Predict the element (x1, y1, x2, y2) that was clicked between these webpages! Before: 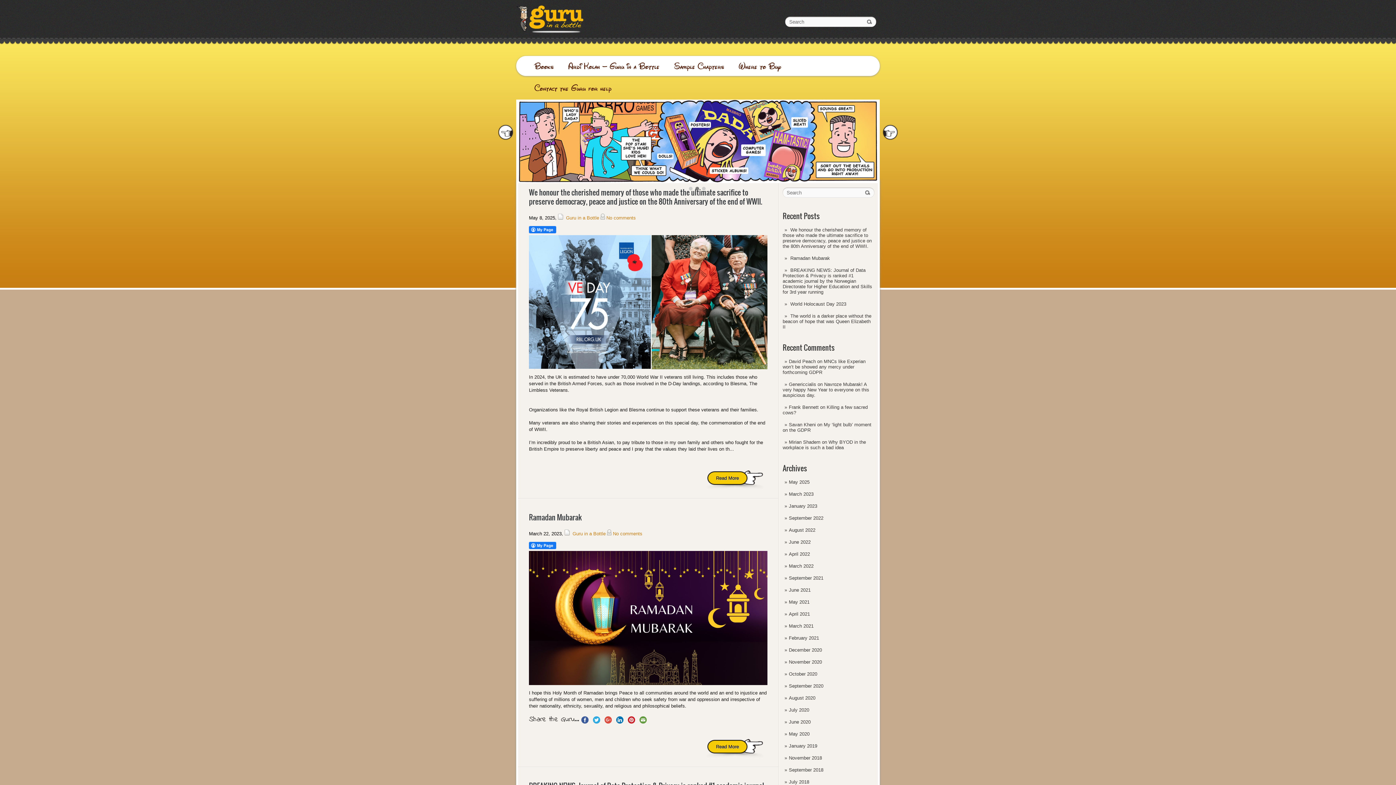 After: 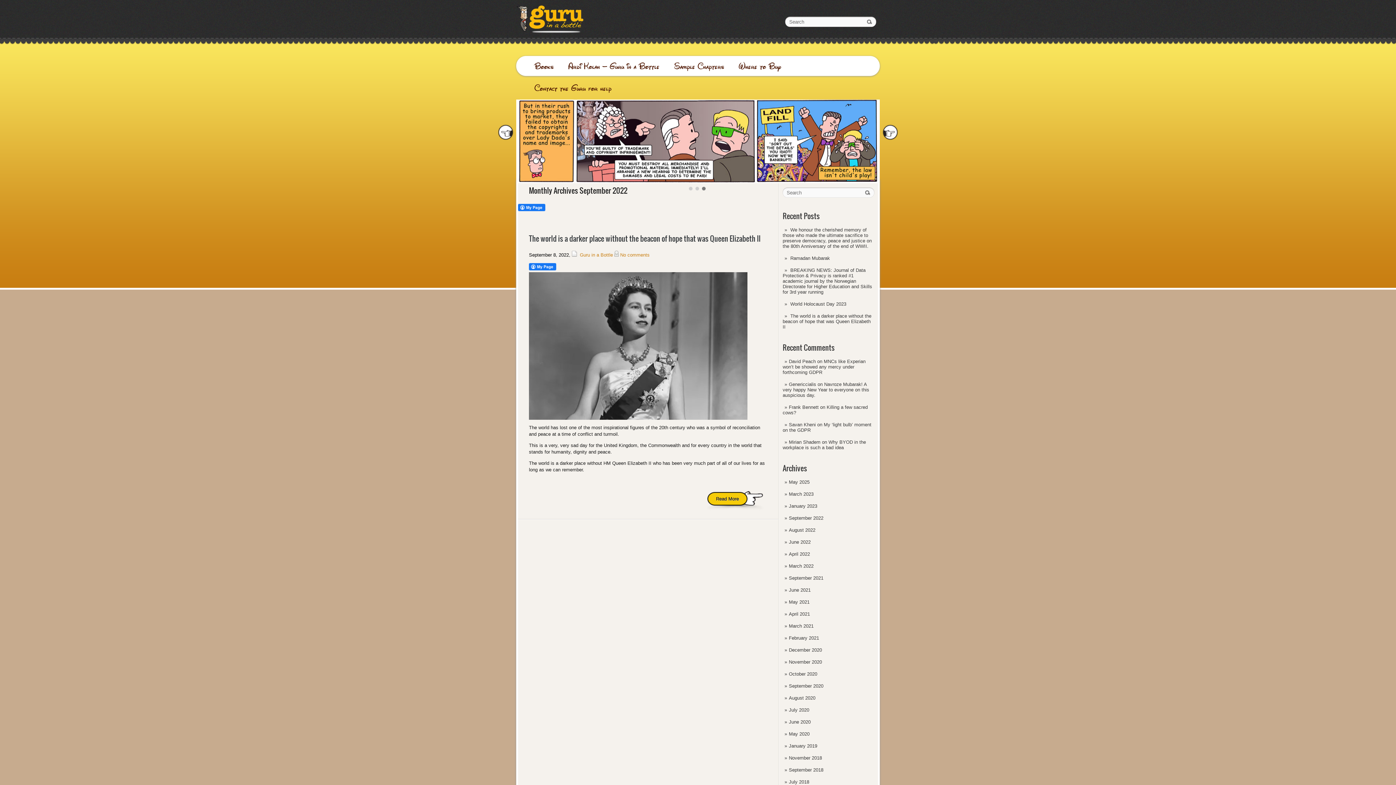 Action: label: September 2022 bbox: (789, 515, 823, 521)